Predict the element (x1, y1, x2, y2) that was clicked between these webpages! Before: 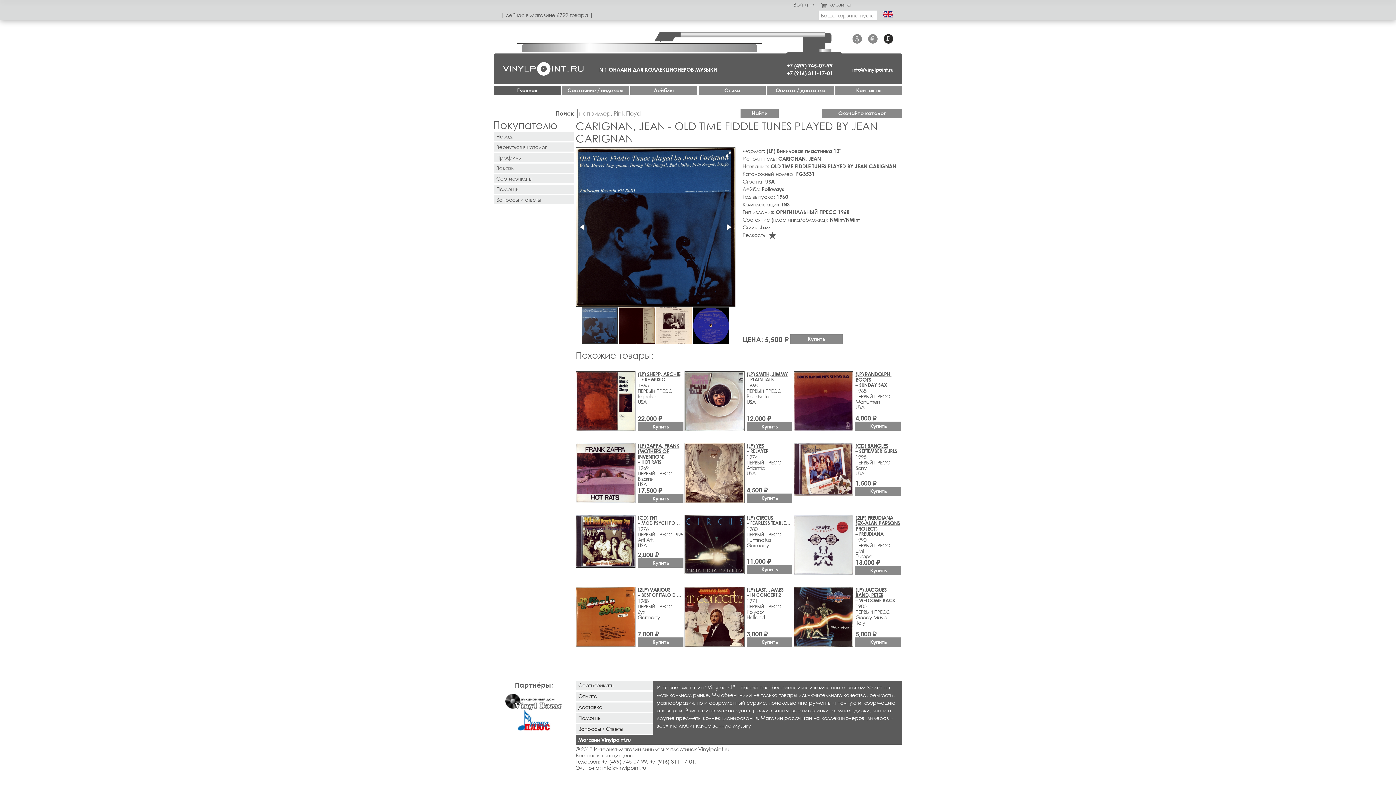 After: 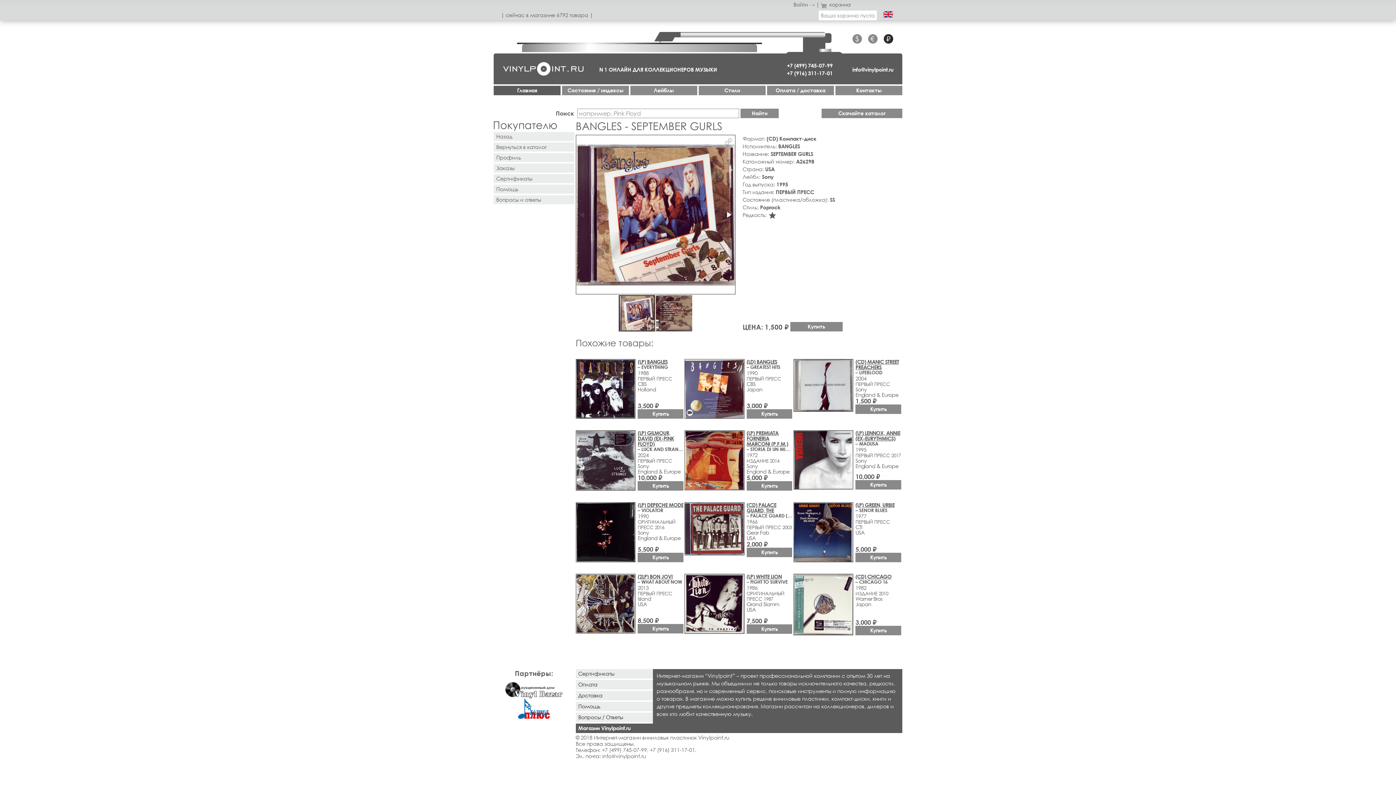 Action: bbox: (793, 443, 902, 496) label: (CD) BANGLES
– SEPTEMBER GURLS
1995
ПЕРВЫЙ ПРЕСС
Sony
USA
1,500 ₽ Купить